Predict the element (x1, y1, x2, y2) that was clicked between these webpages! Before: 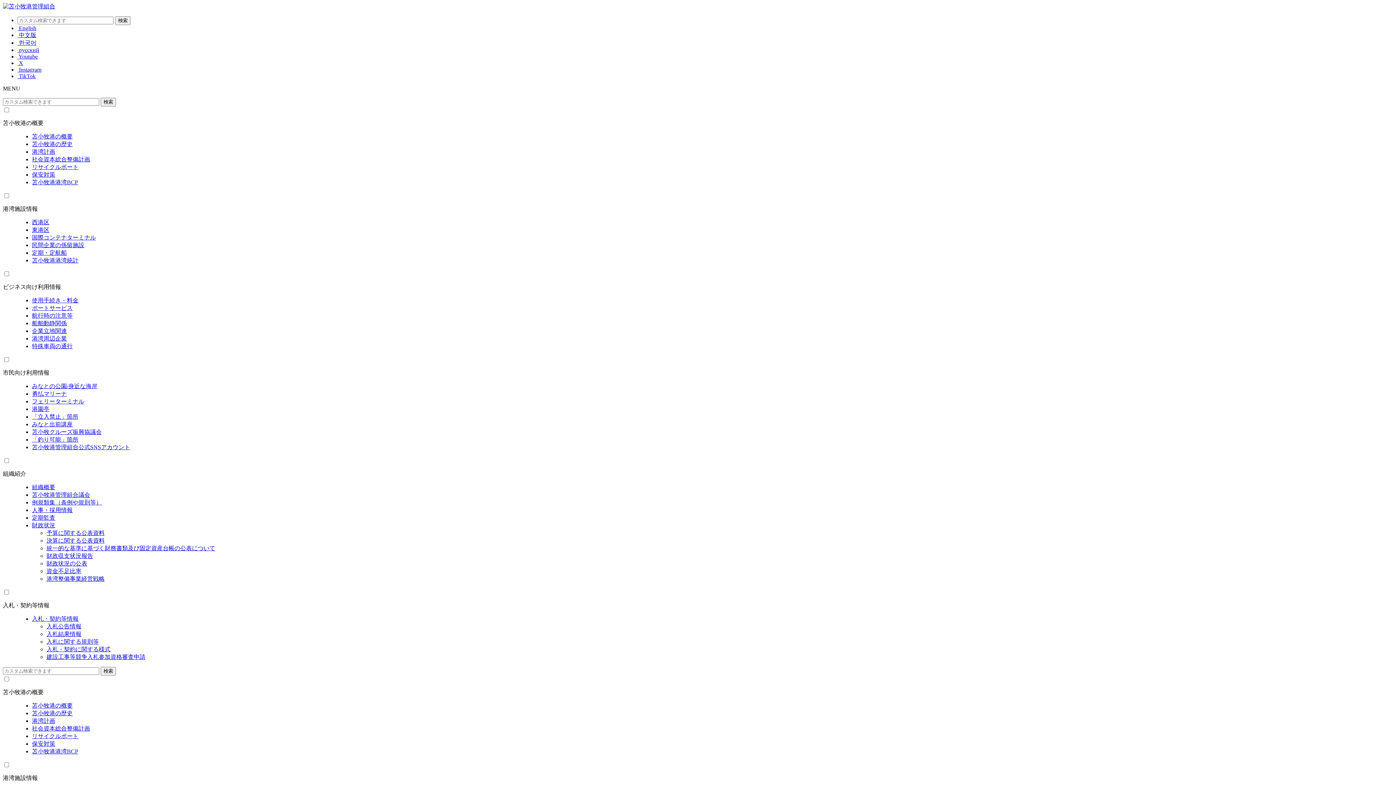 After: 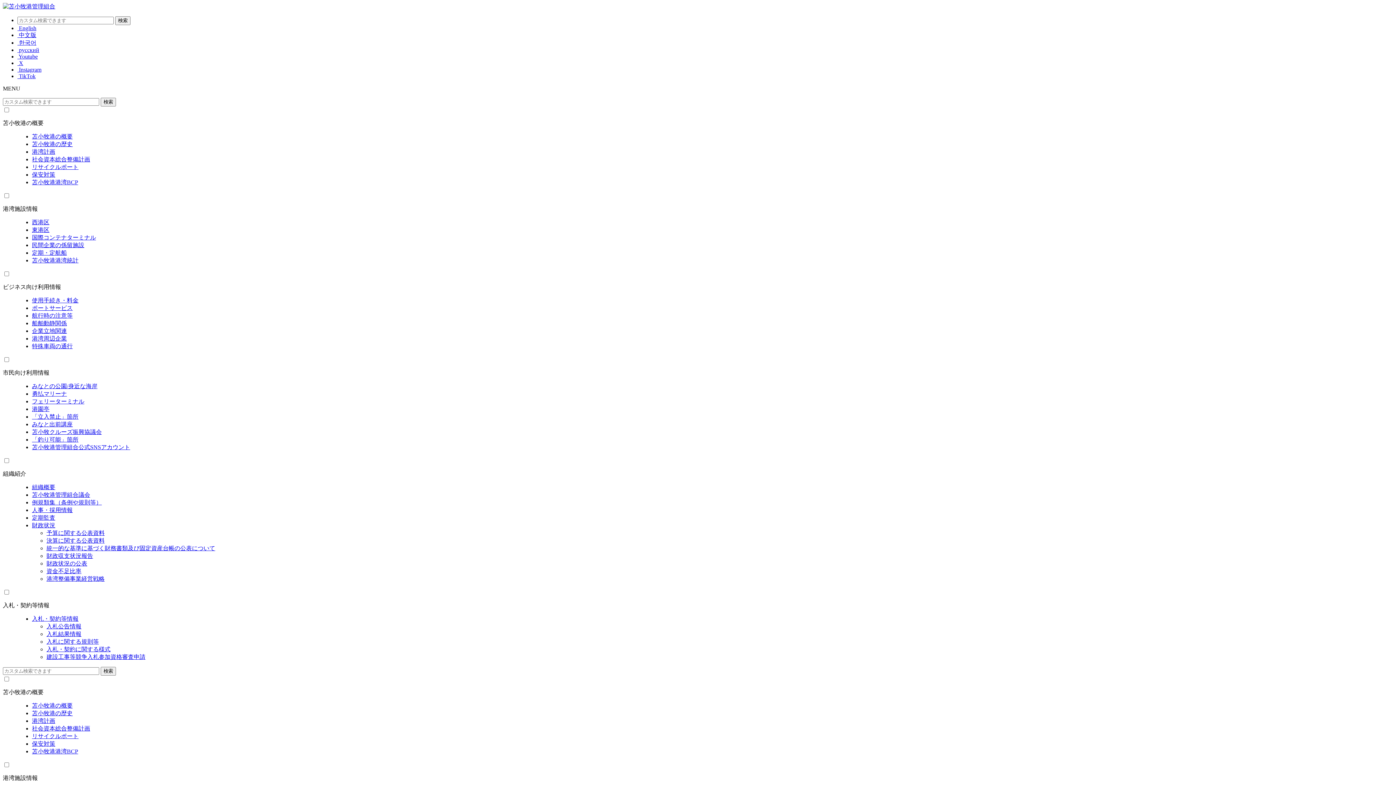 Action: label: 民間企業の係留施設 bbox: (32, 242, 84, 248)